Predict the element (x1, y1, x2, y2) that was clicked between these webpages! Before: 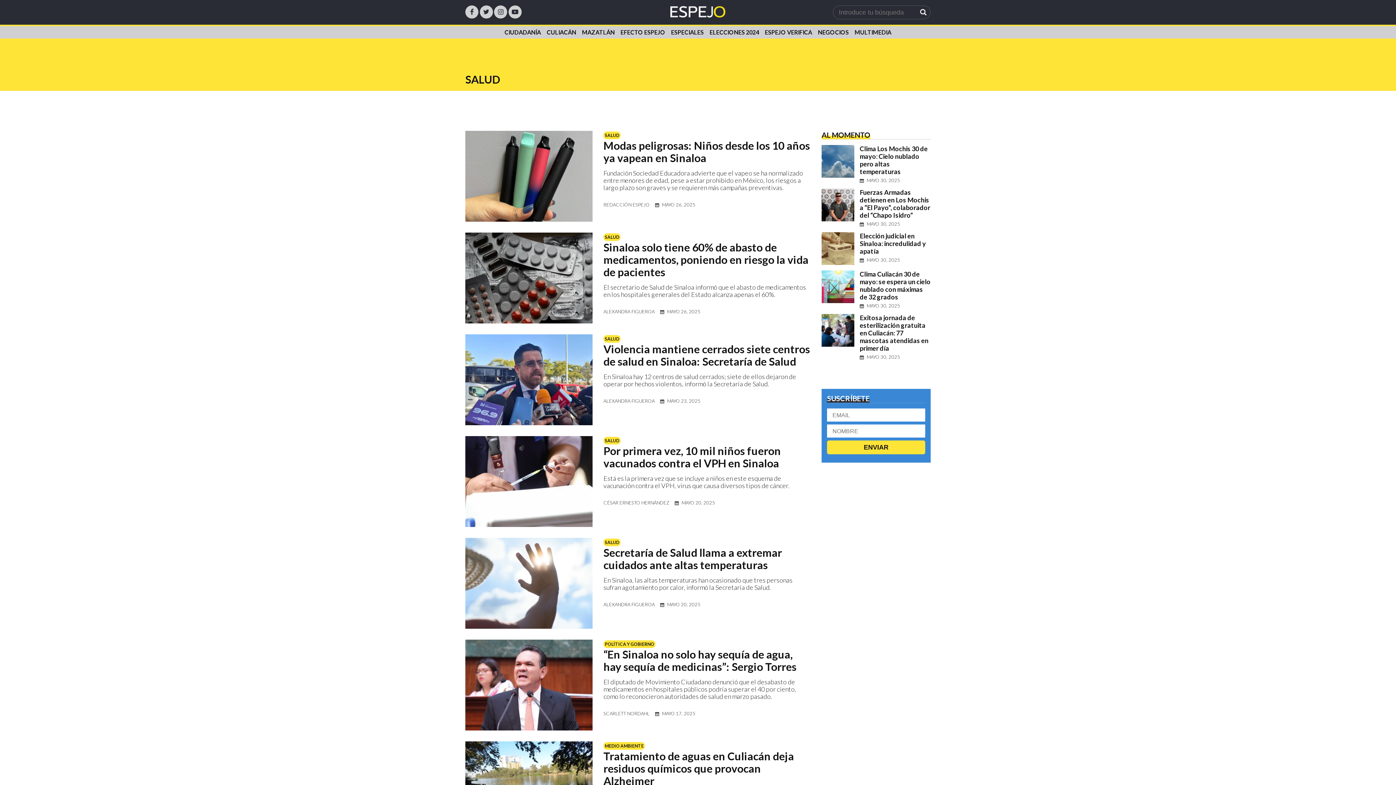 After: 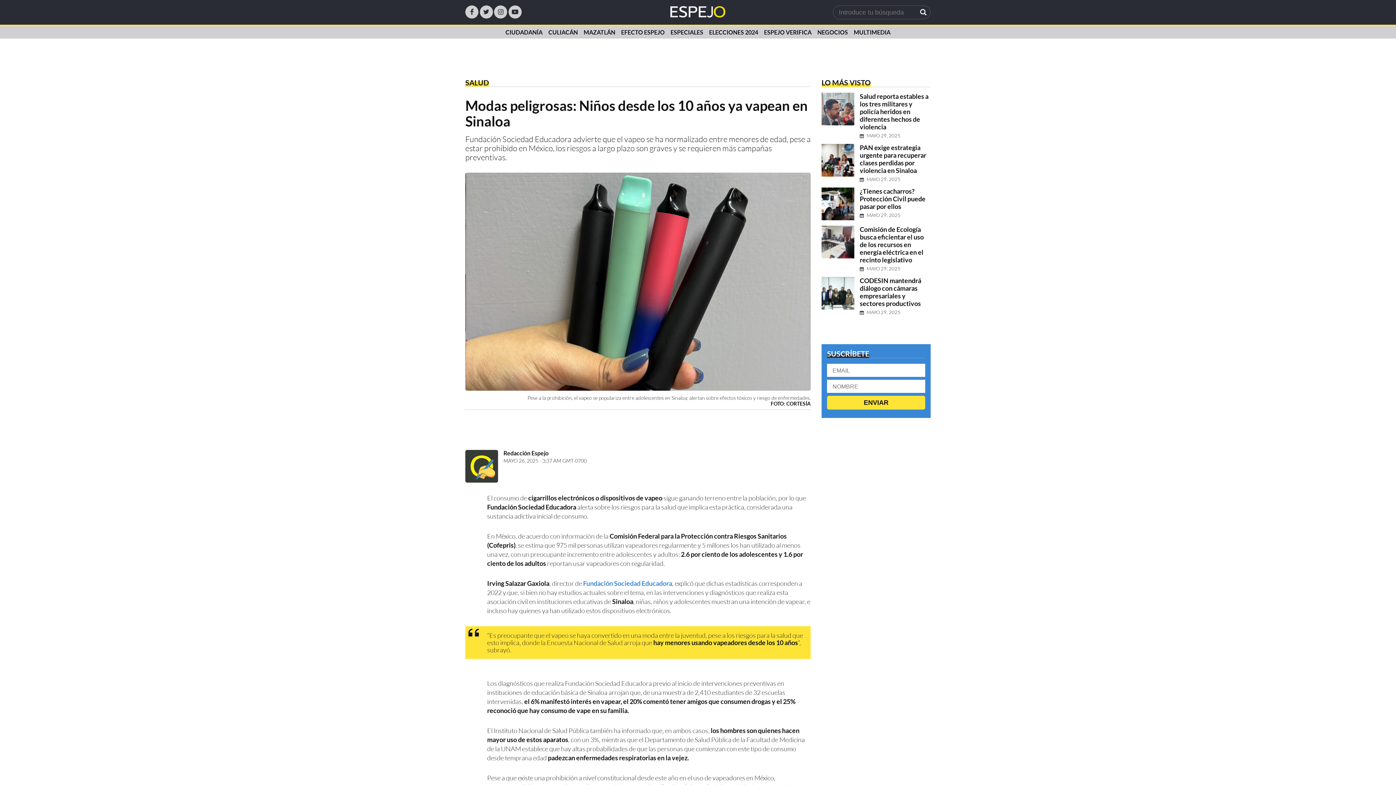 Action: bbox: (465, 130, 592, 221)